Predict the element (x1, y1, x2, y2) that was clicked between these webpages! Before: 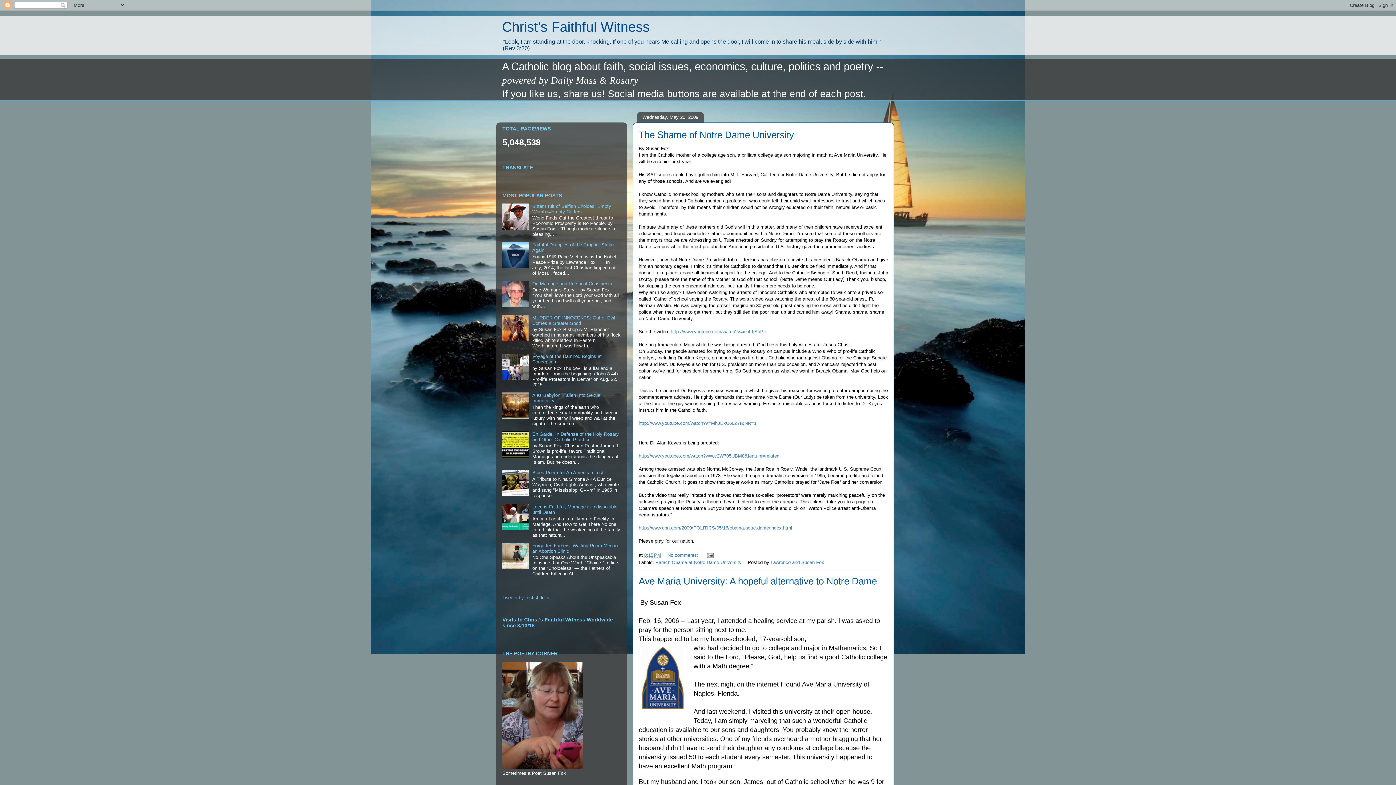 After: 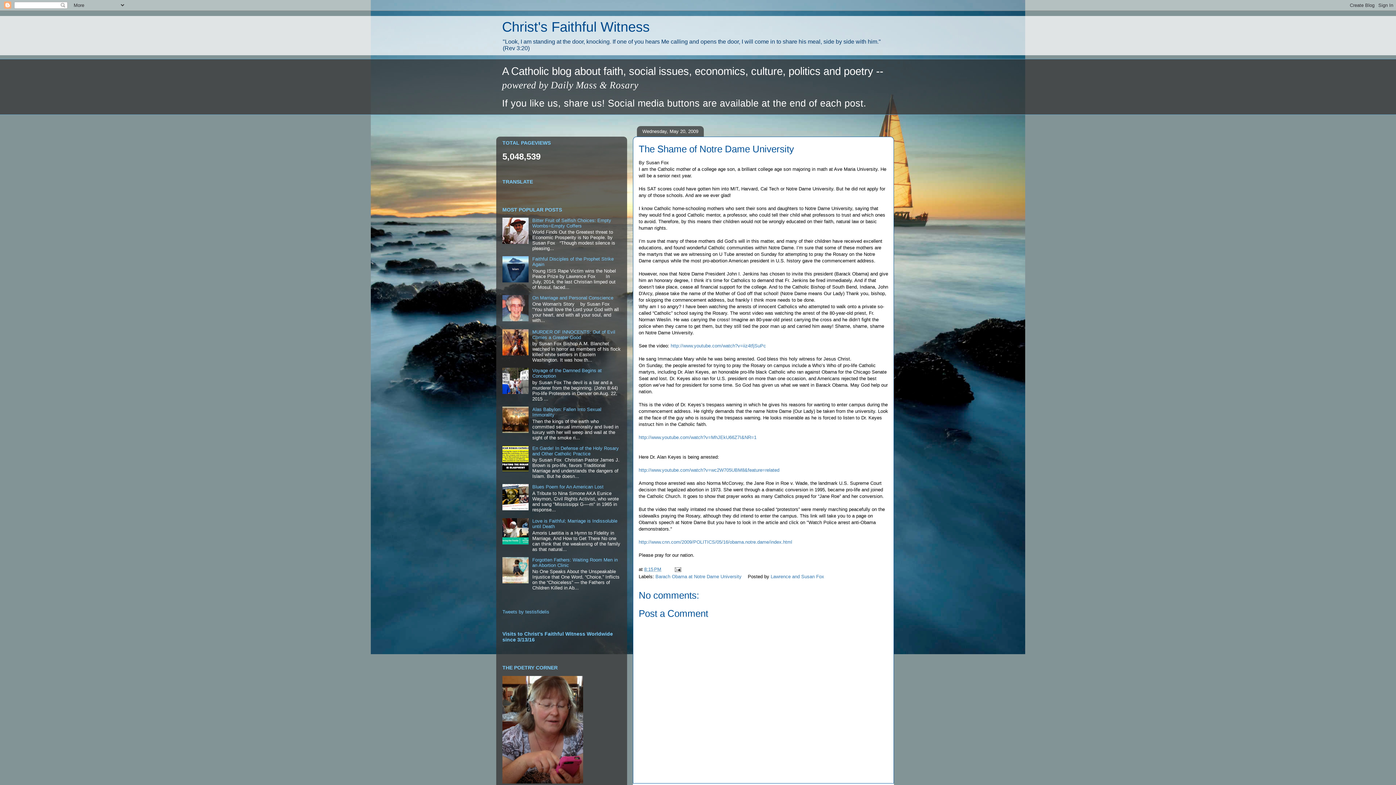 Action: bbox: (644, 552, 661, 558) label: 8:15 PM